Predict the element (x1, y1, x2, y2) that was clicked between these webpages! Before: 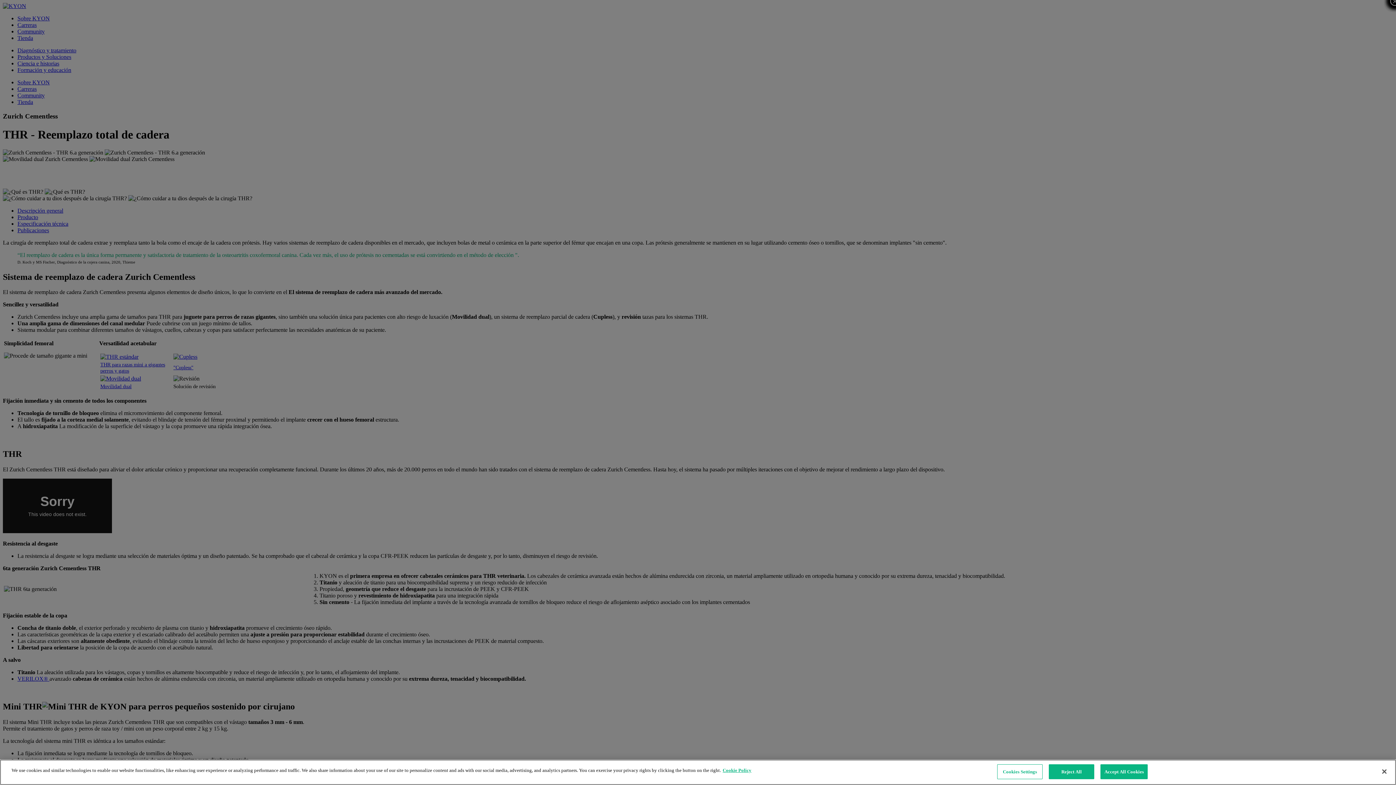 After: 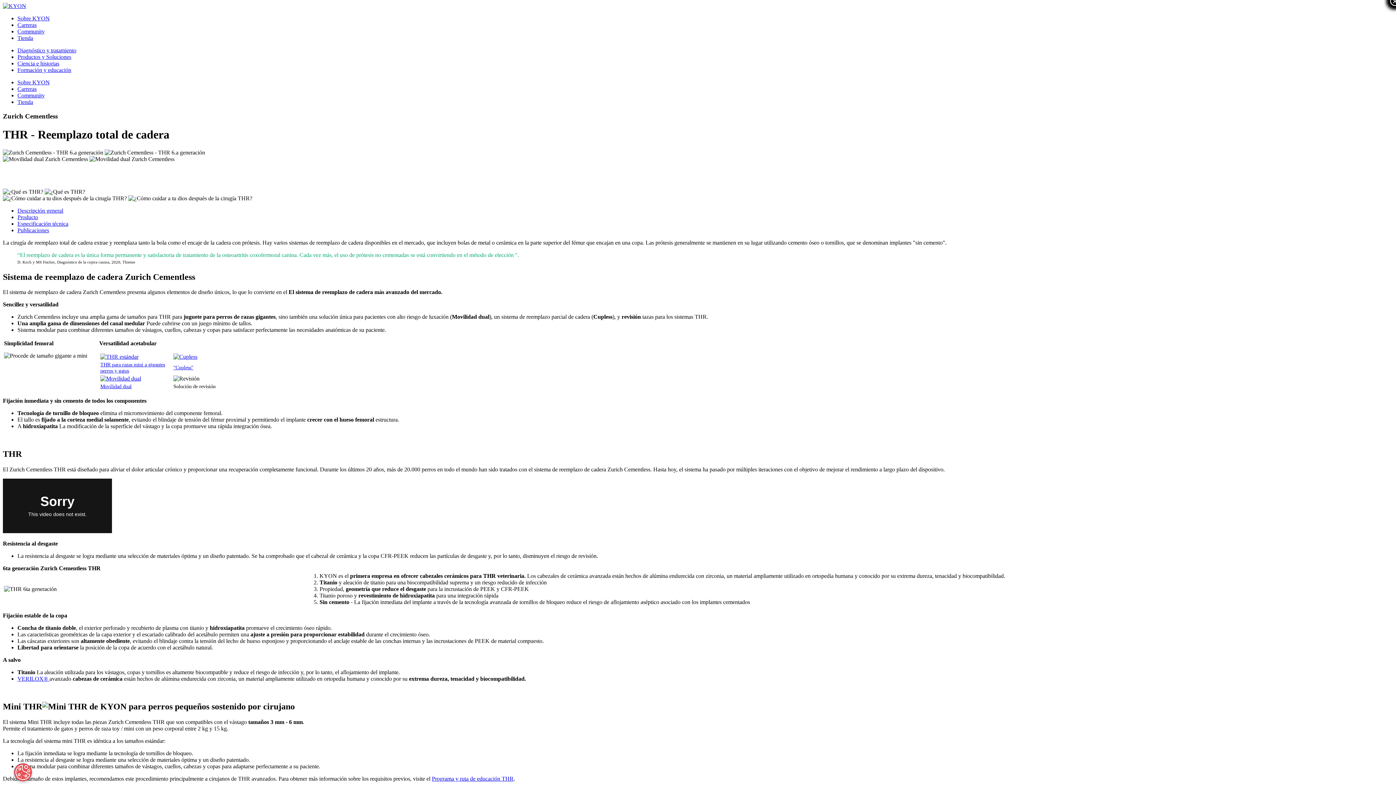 Action: label: Reject All bbox: (1049, 764, 1094, 779)